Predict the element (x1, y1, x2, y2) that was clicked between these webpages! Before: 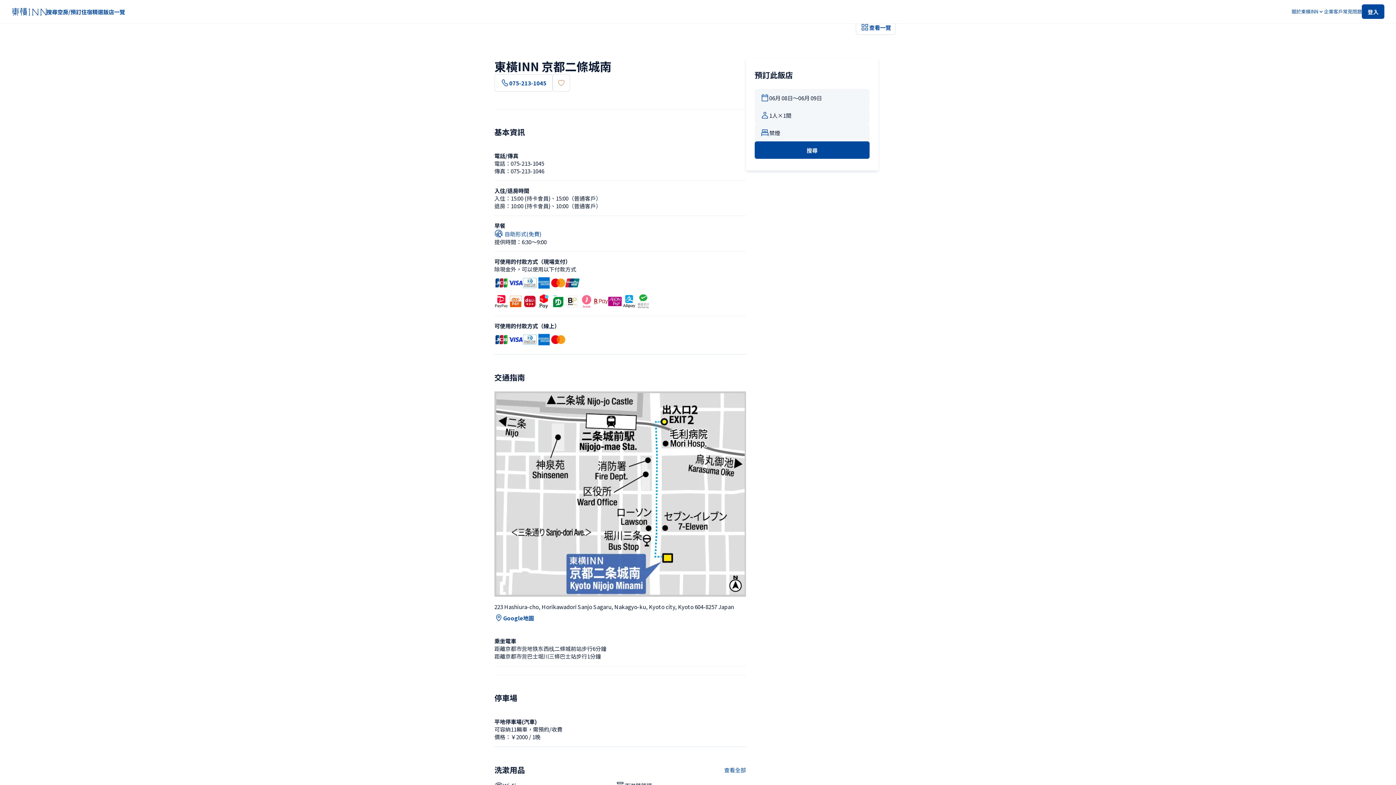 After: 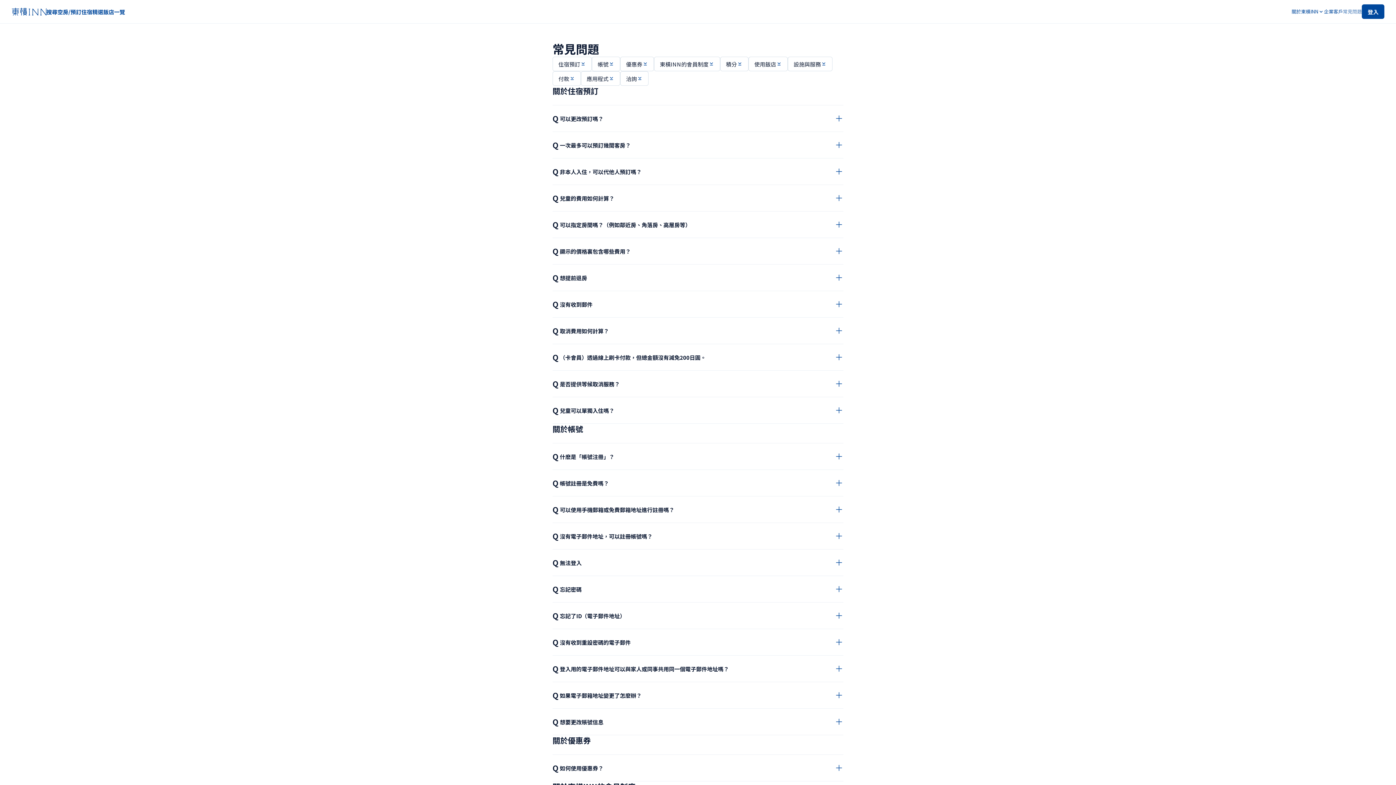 Action: label: 常見問題 bbox: (1343, 8, 1362, 14)